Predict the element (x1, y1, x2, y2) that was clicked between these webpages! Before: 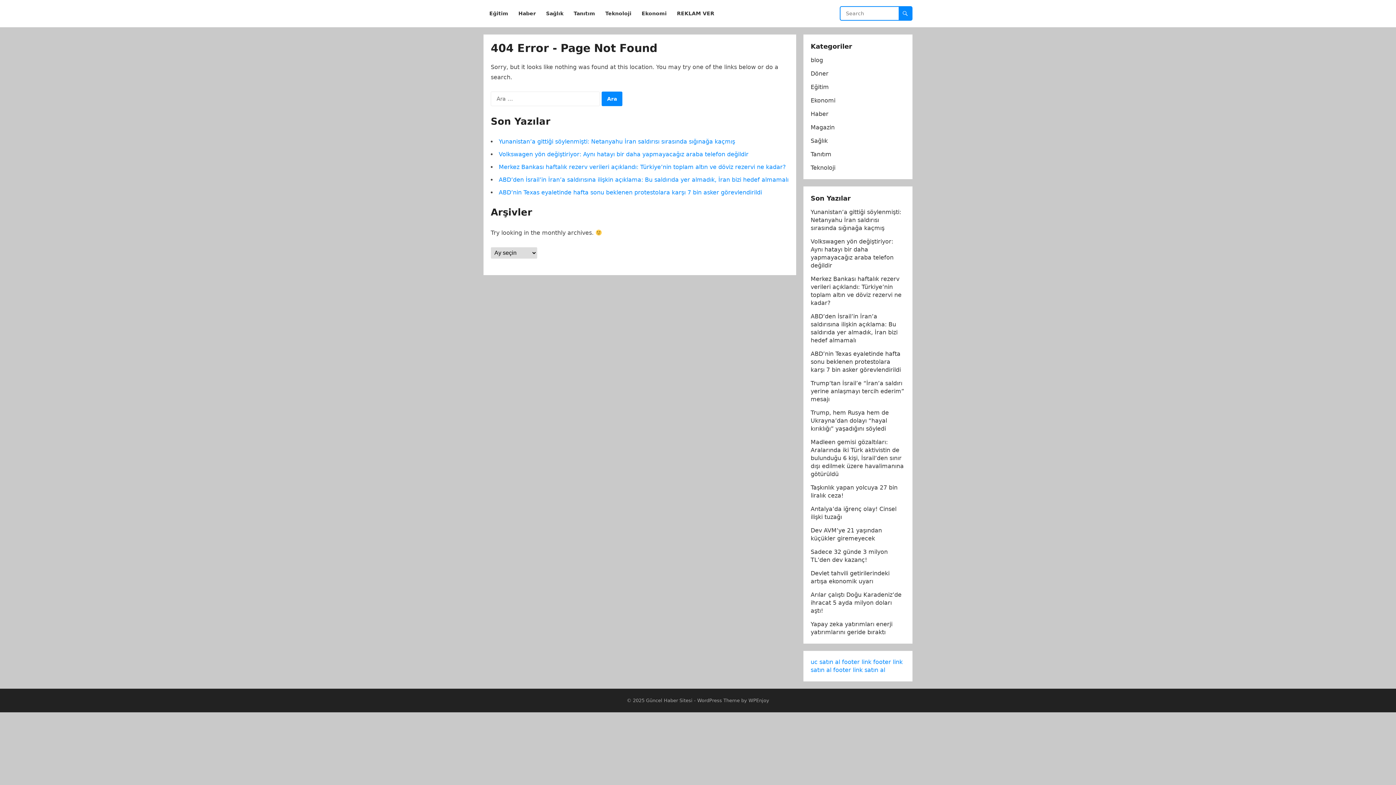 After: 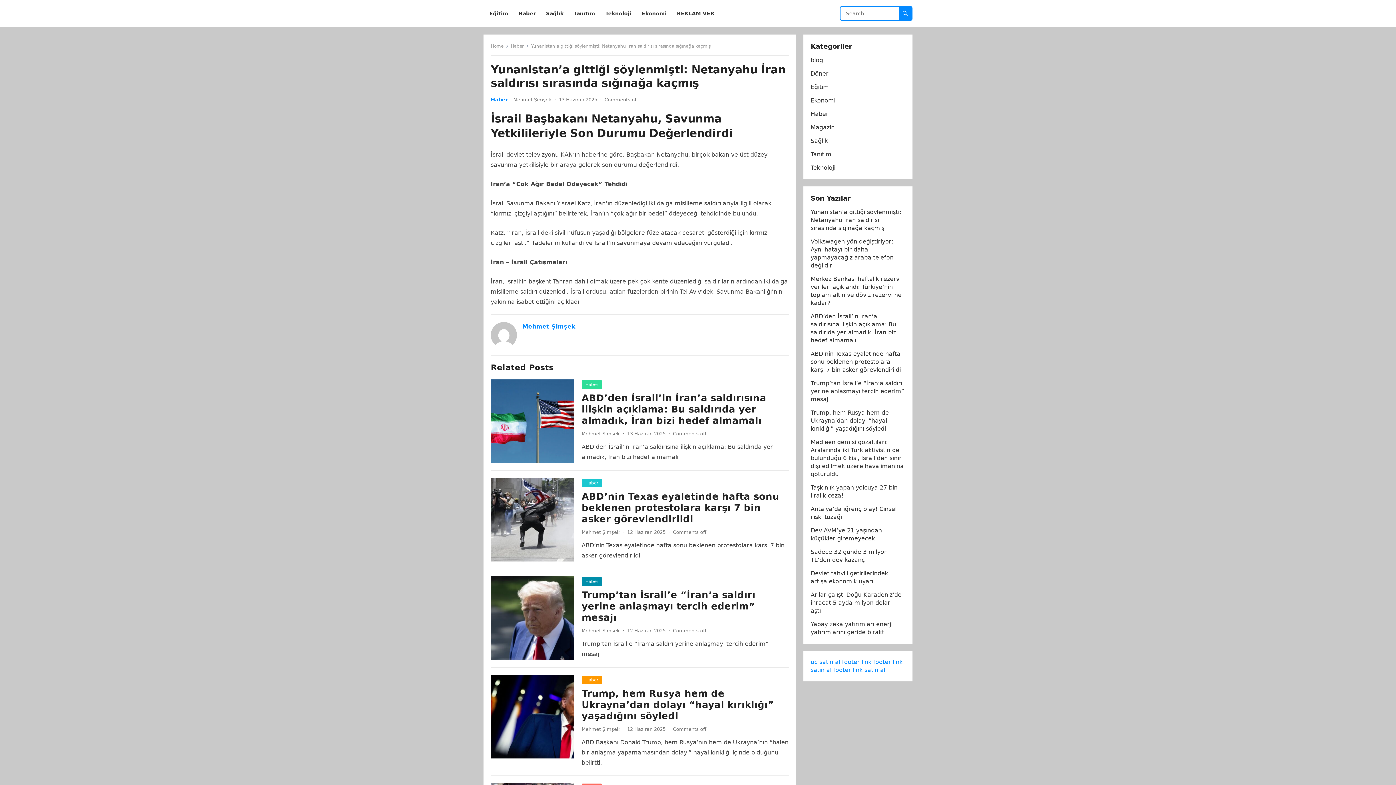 Action: bbox: (498, 138, 735, 145) label: Yunanistan’a gittiği söylenmişti: Netanyahu İran saldırısı sırasında sığınağa kaçmış